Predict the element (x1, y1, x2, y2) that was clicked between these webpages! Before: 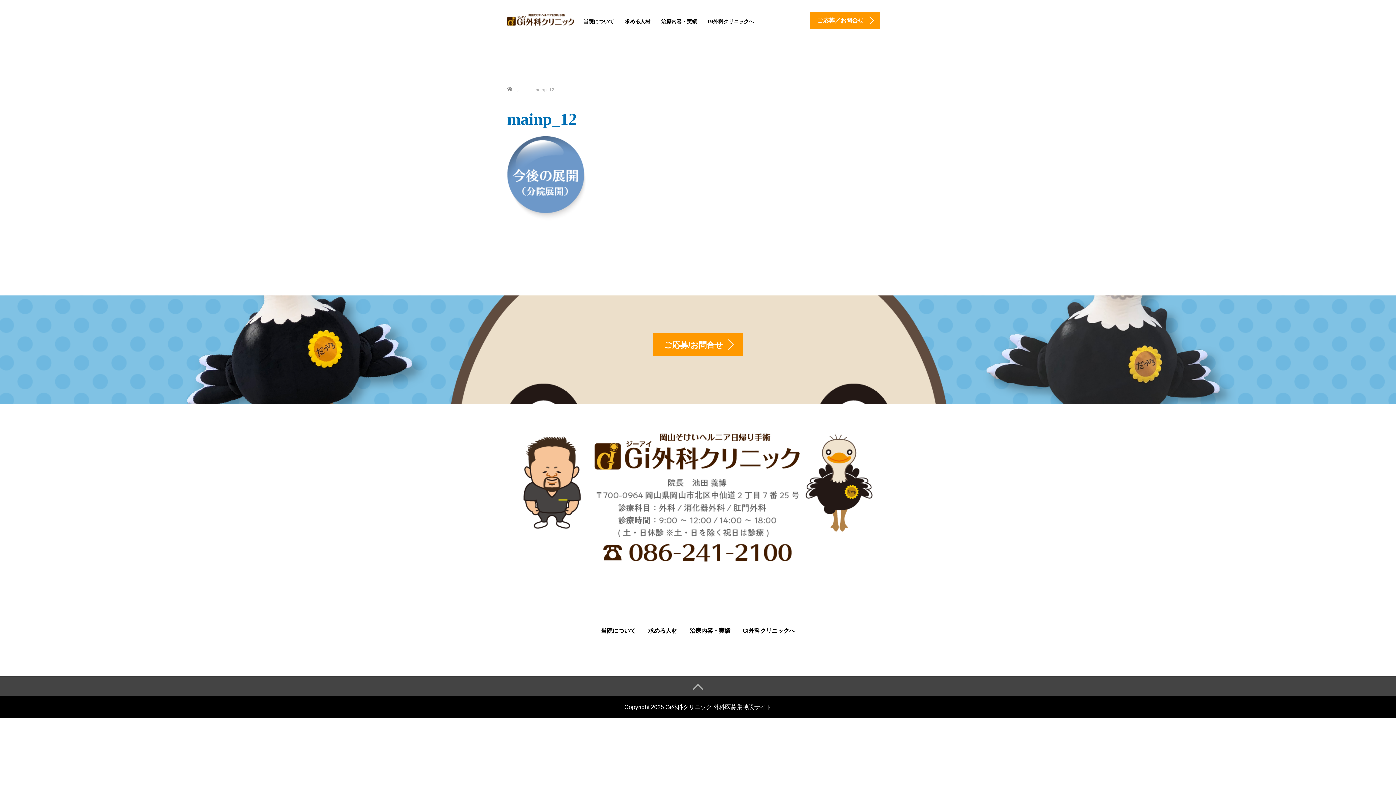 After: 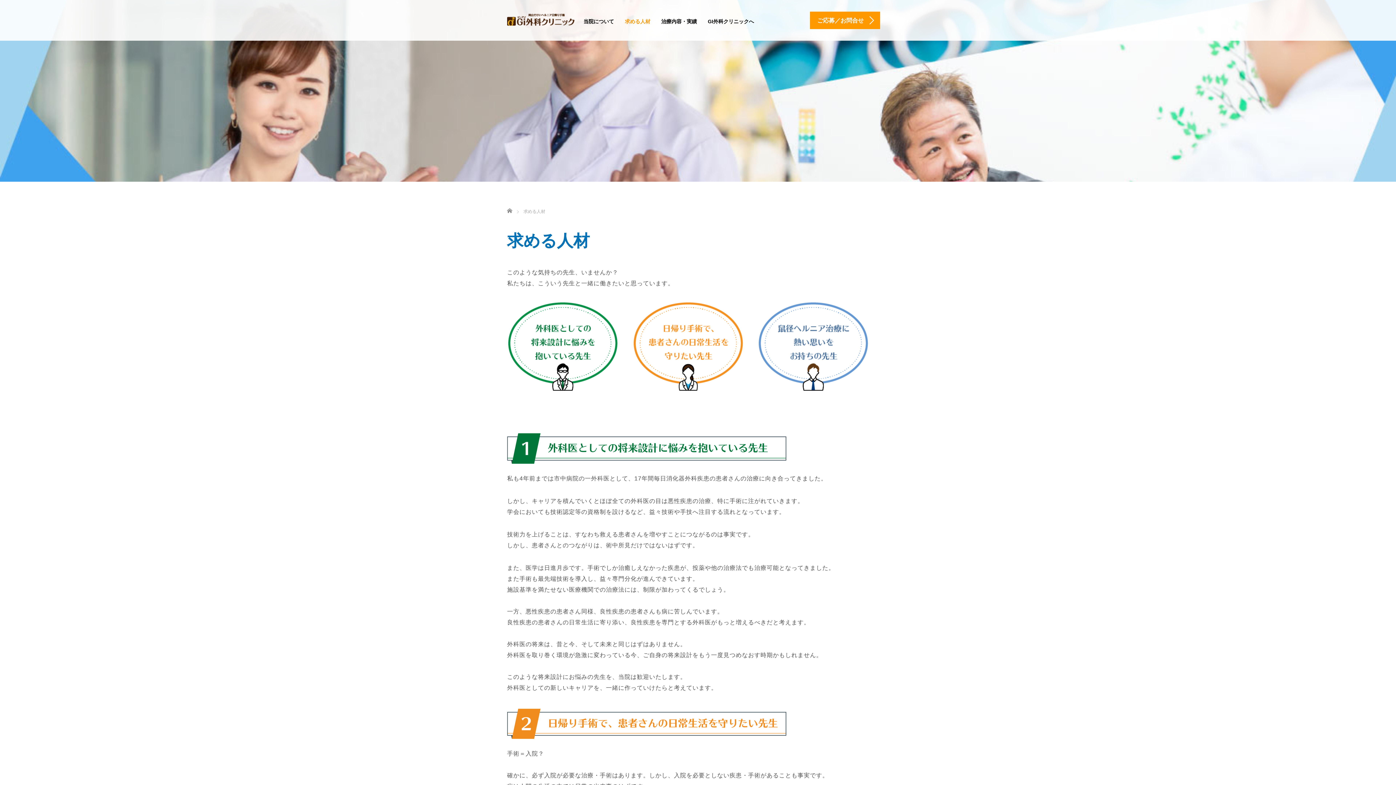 Action: label: 求める人材 bbox: (619, 12, 656, 30)